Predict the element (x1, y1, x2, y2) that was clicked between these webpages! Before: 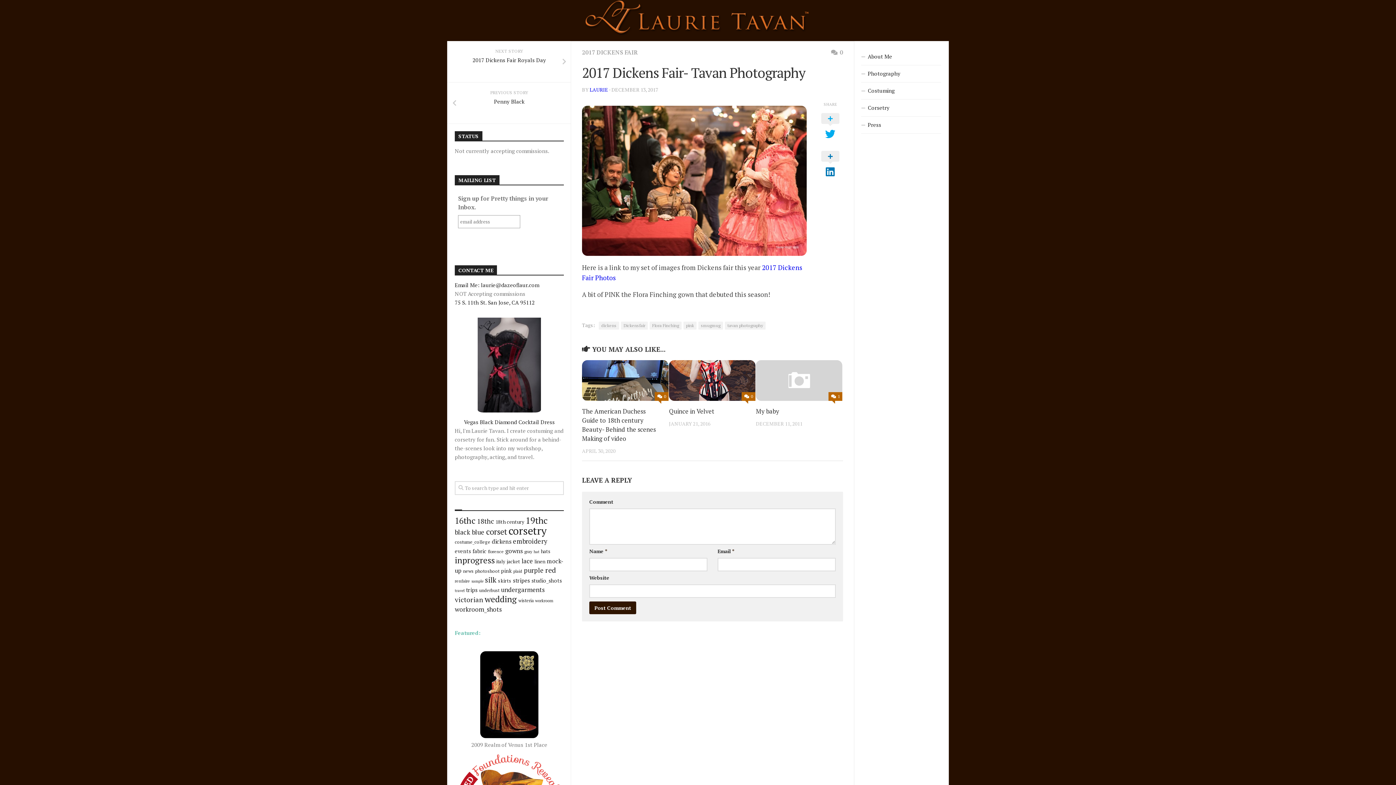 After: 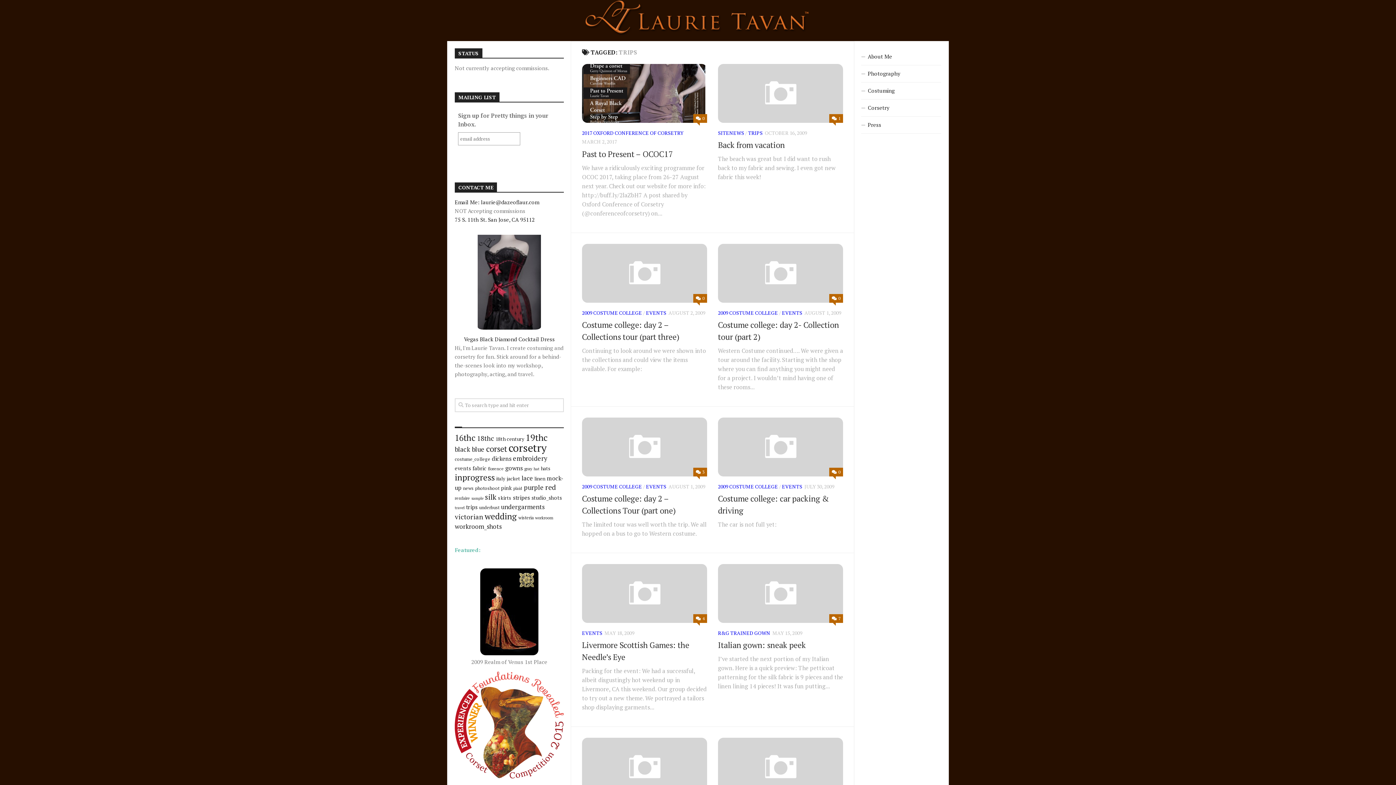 Action: bbox: (466, 586, 477, 593) label: trips (23 items)